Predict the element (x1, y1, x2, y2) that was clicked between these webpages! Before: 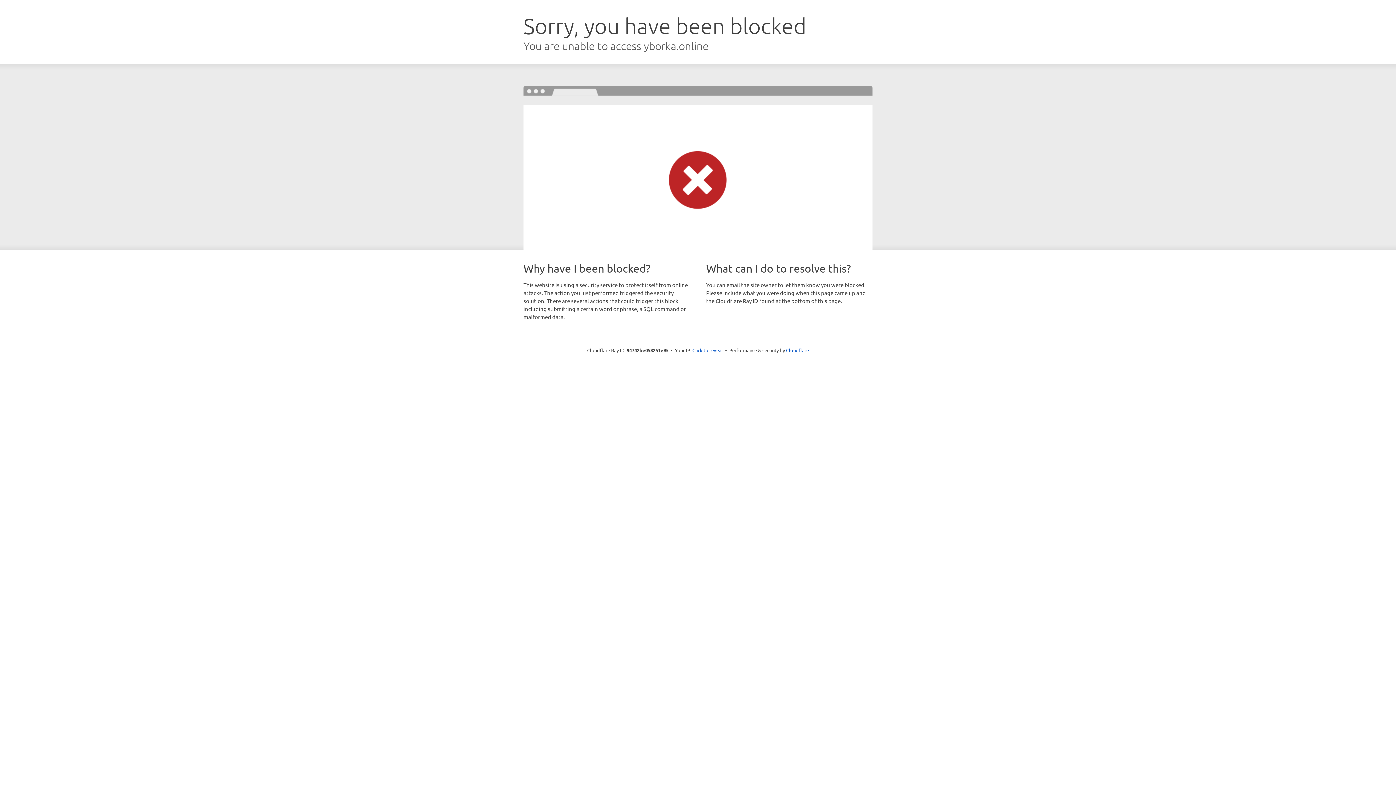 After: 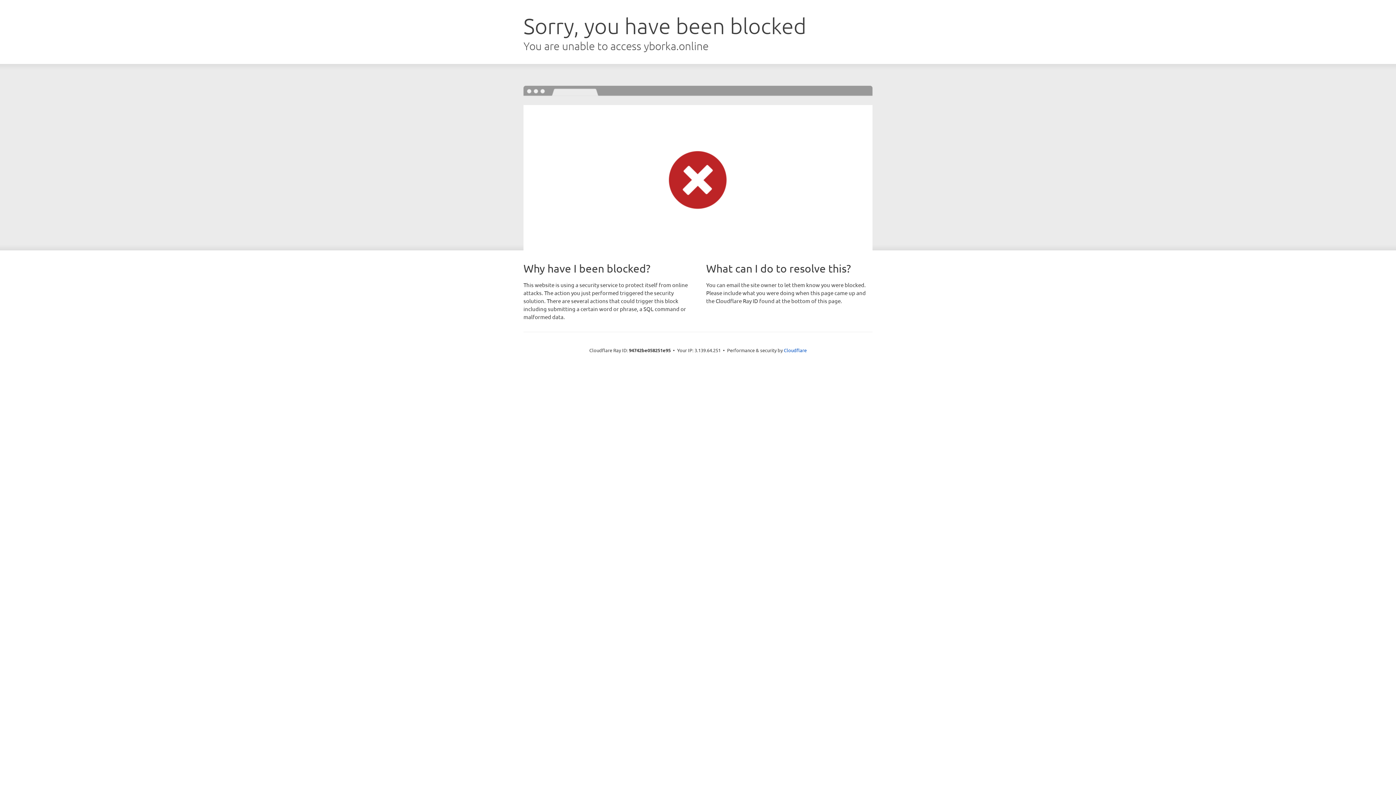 Action: bbox: (692, 346, 723, 353) label: Click to reveal